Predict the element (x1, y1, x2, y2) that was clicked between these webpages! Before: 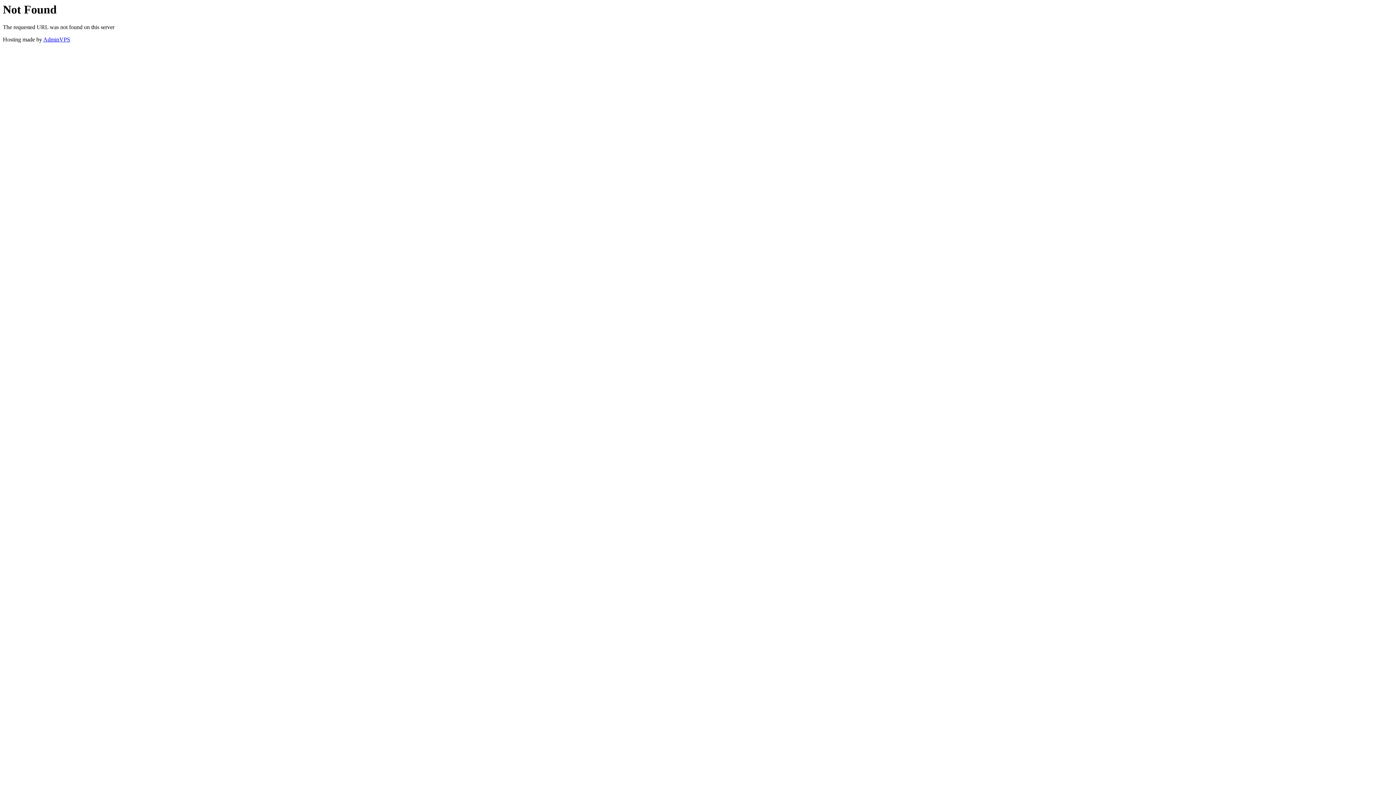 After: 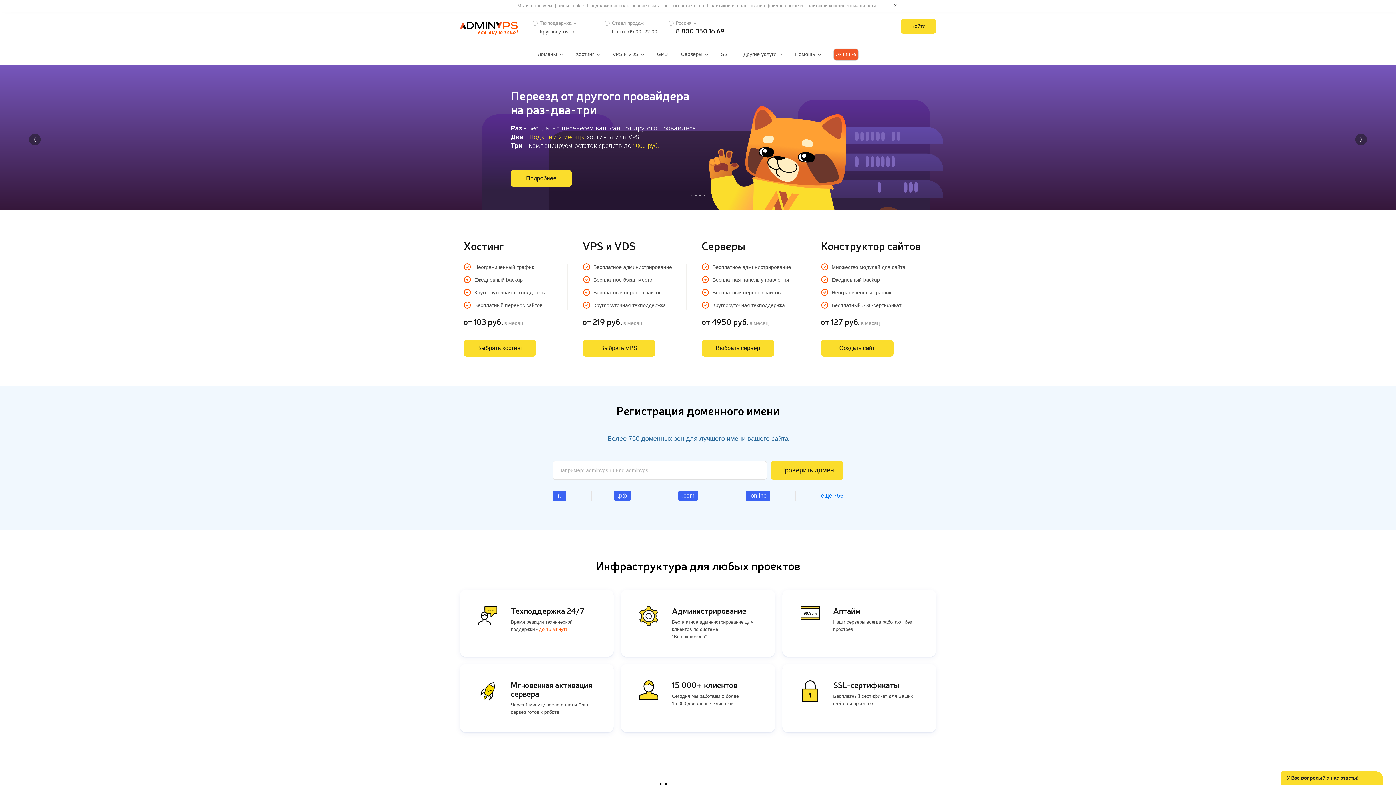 Action: label: AdminVPS bbox: (43, 36, 70, 42)